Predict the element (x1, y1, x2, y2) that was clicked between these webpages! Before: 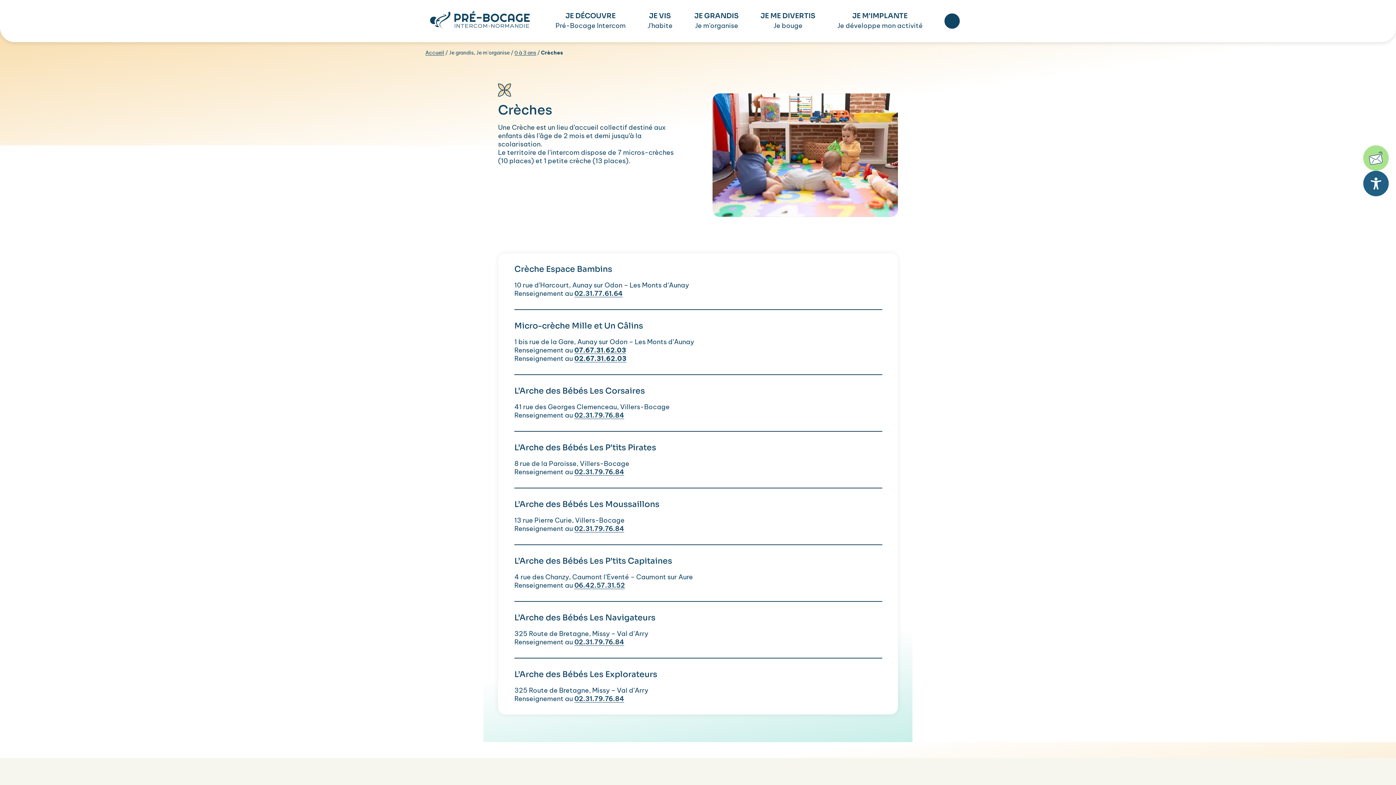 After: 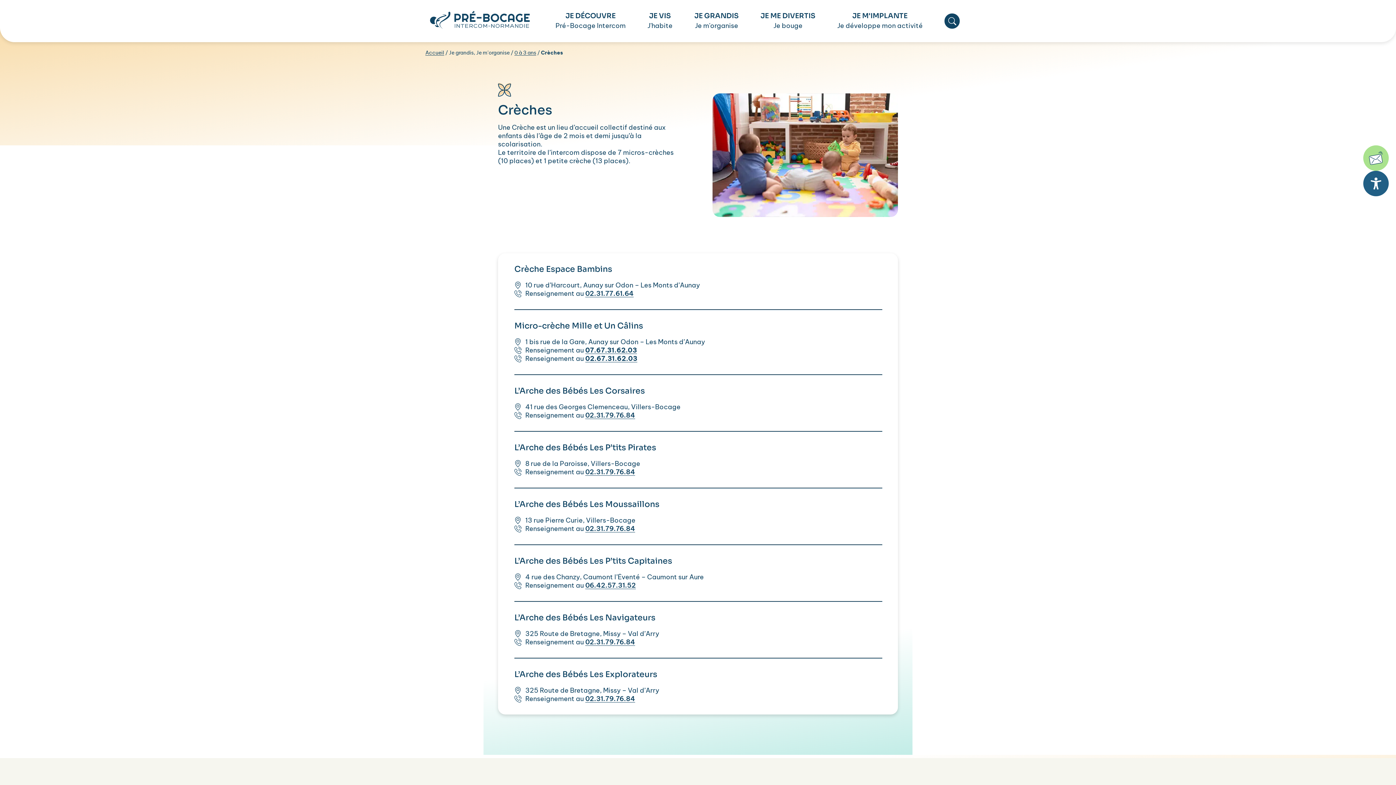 Action: bbox: (574, 582, 625, 589) label: 06.42.57.31.52